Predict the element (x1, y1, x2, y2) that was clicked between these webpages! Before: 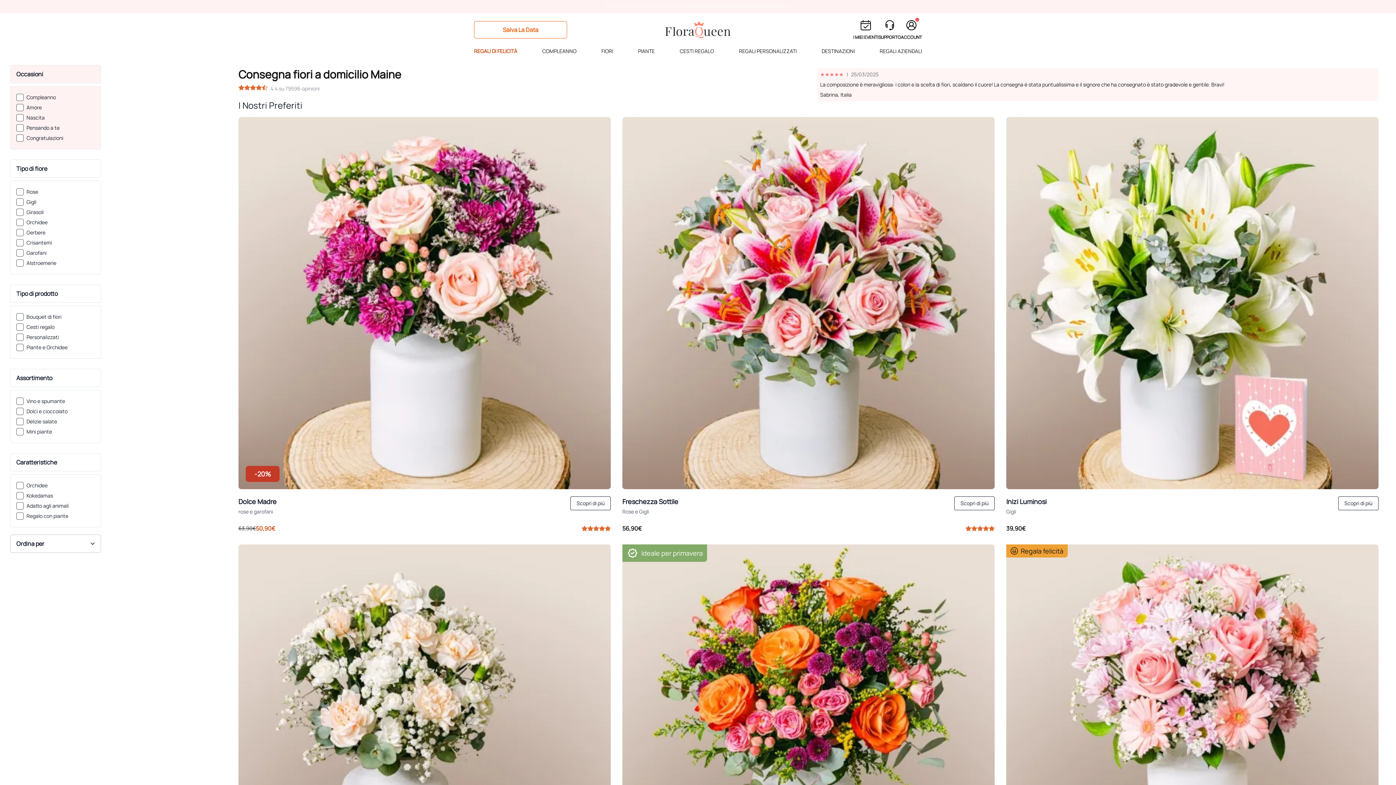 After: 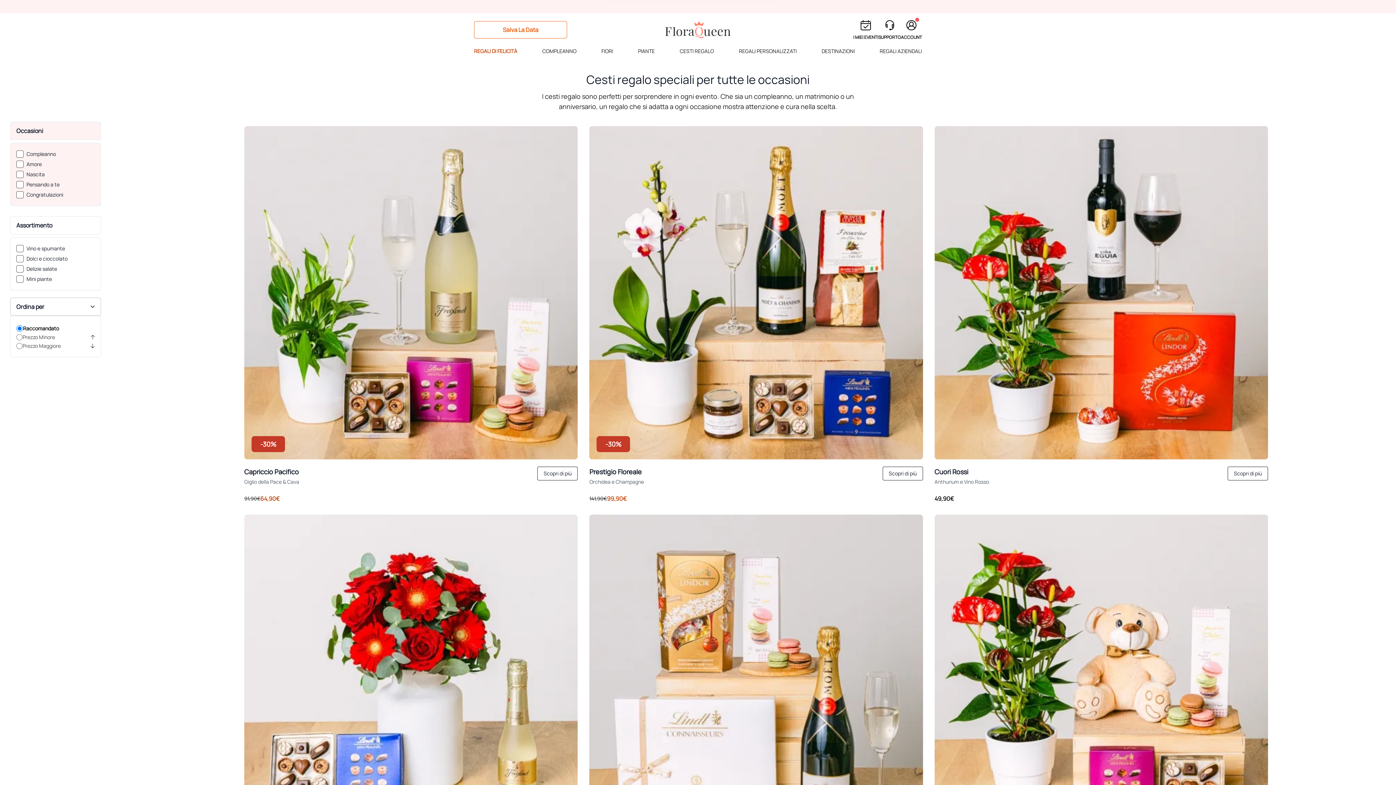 Action: label: CESTI REGALO bbox: (679, 43, 714, 62)